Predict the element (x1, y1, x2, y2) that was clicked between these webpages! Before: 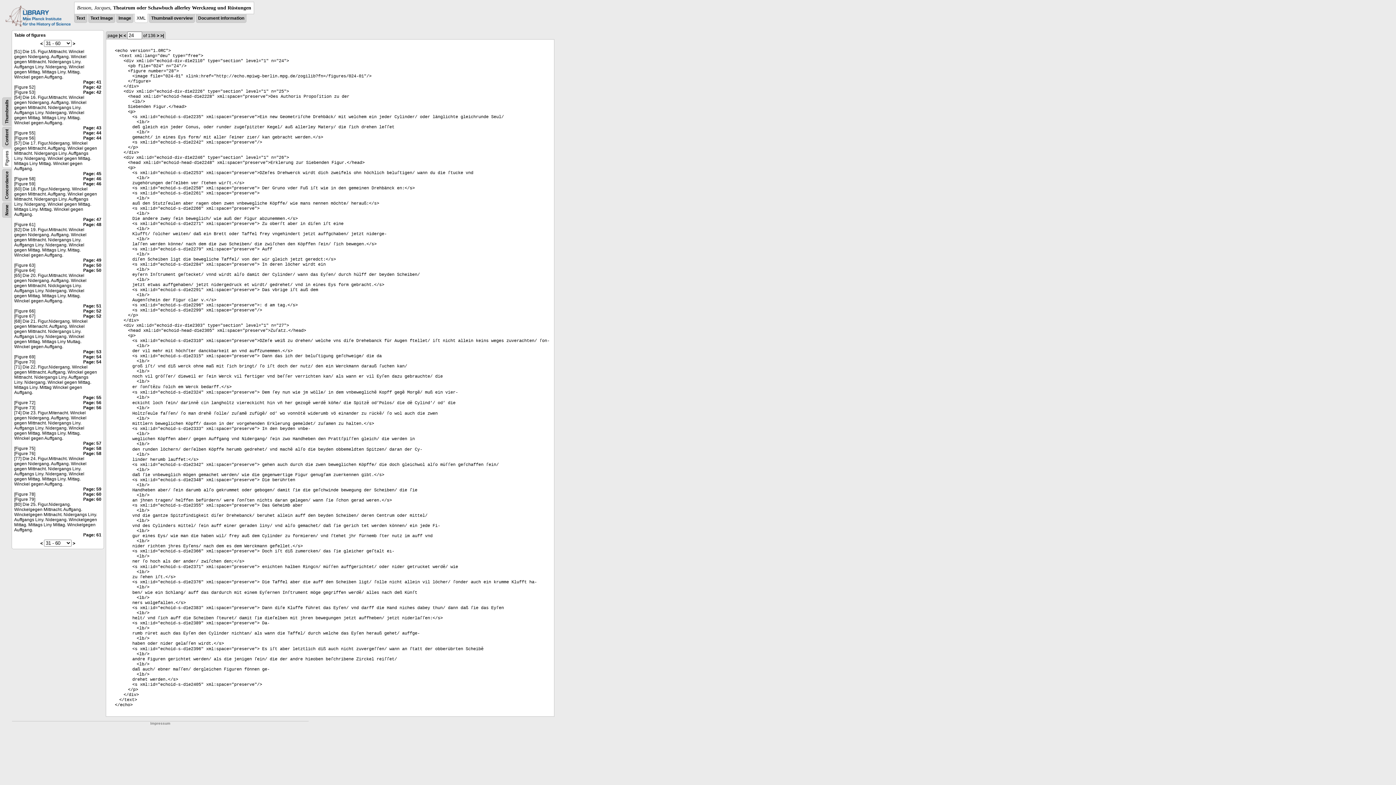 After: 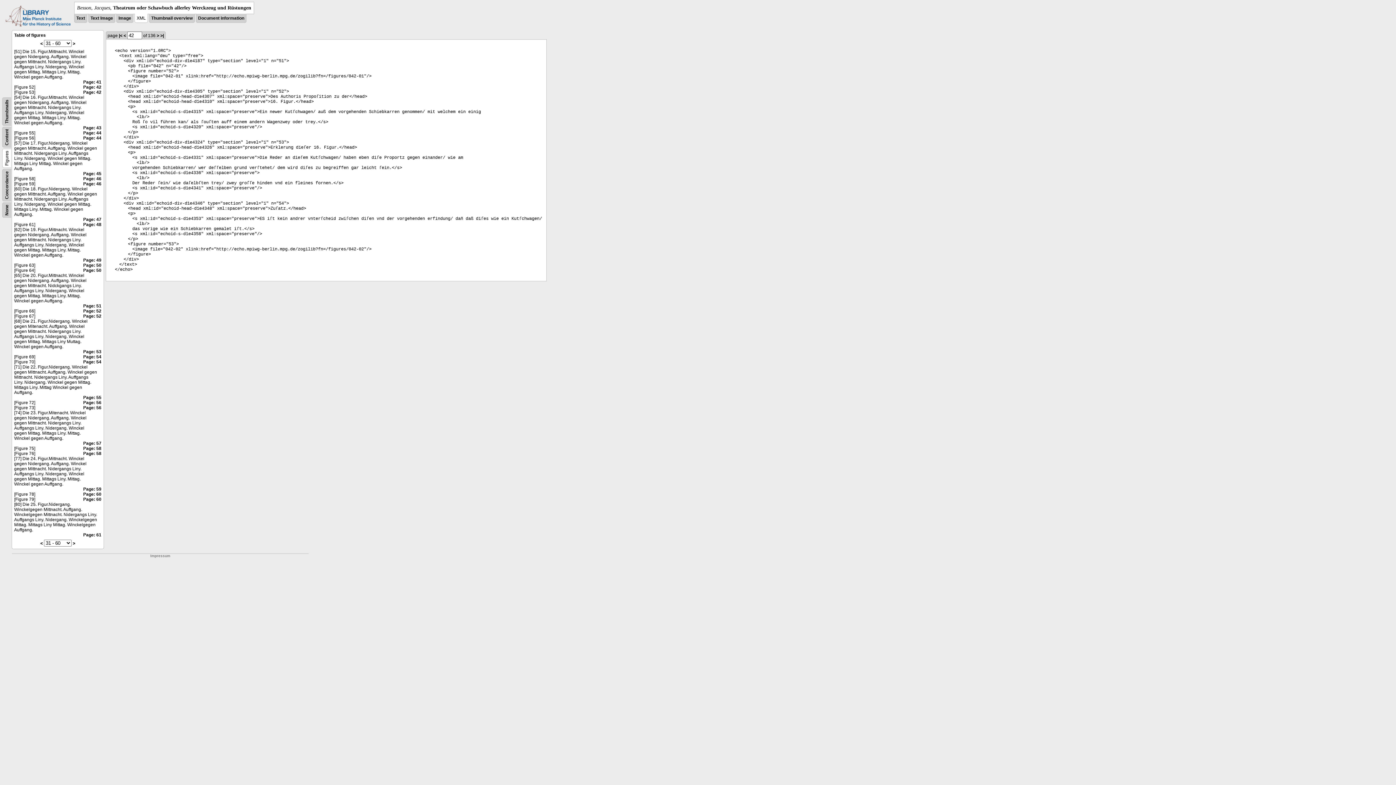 Action: bbox: (83, 84, 101, 89) label: Page: 42